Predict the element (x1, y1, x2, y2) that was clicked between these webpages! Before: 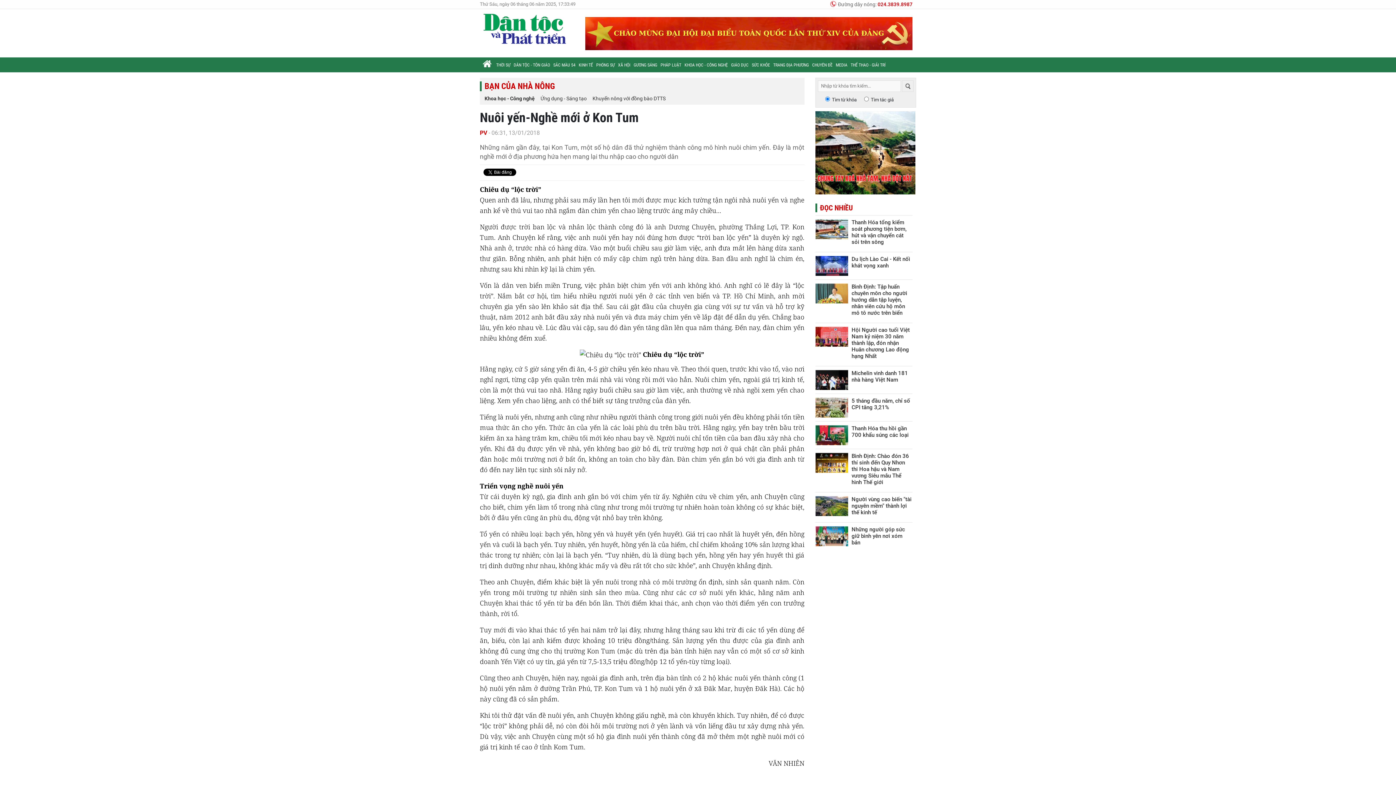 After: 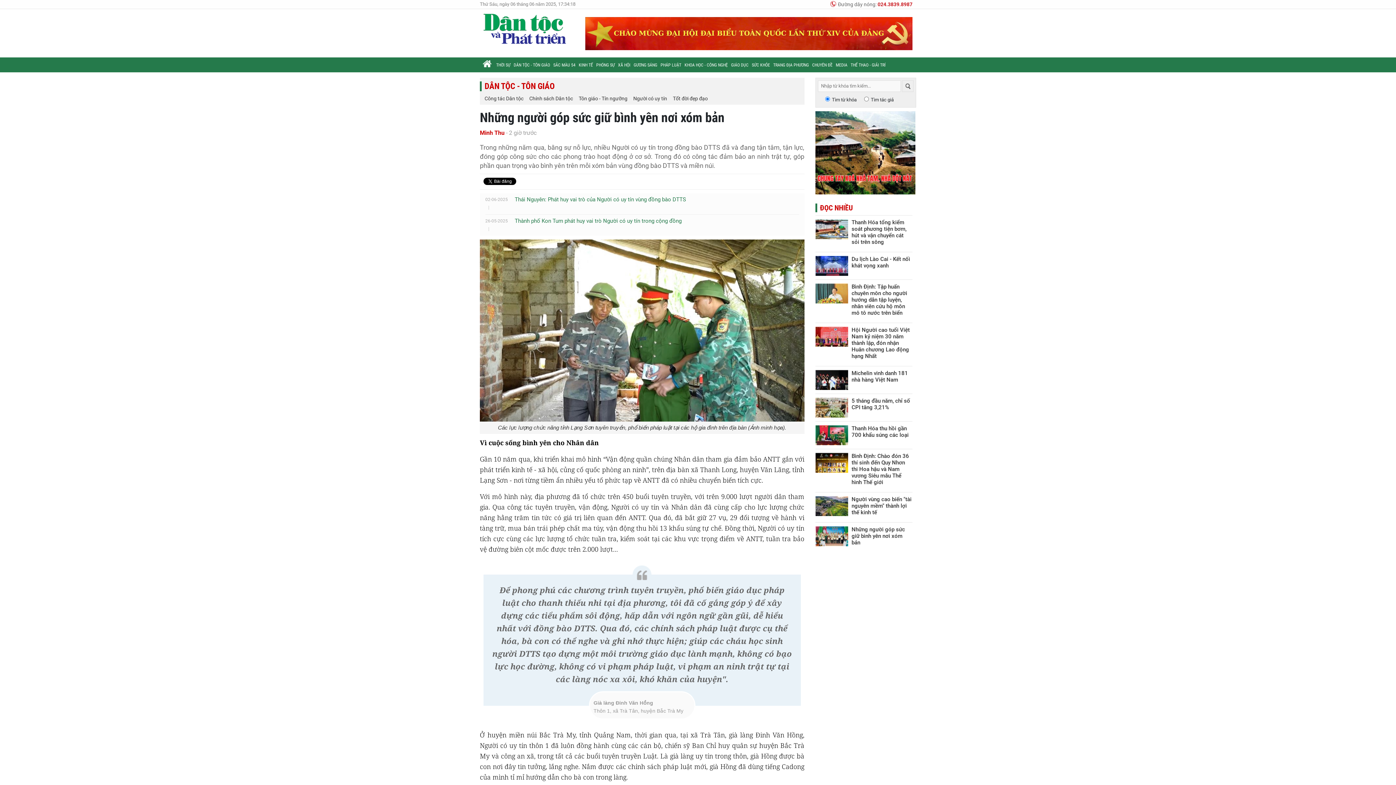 Action: bbox: (851, 526, 905, 546) label: Những người góp sức giữ bình yên nơi xóm bản